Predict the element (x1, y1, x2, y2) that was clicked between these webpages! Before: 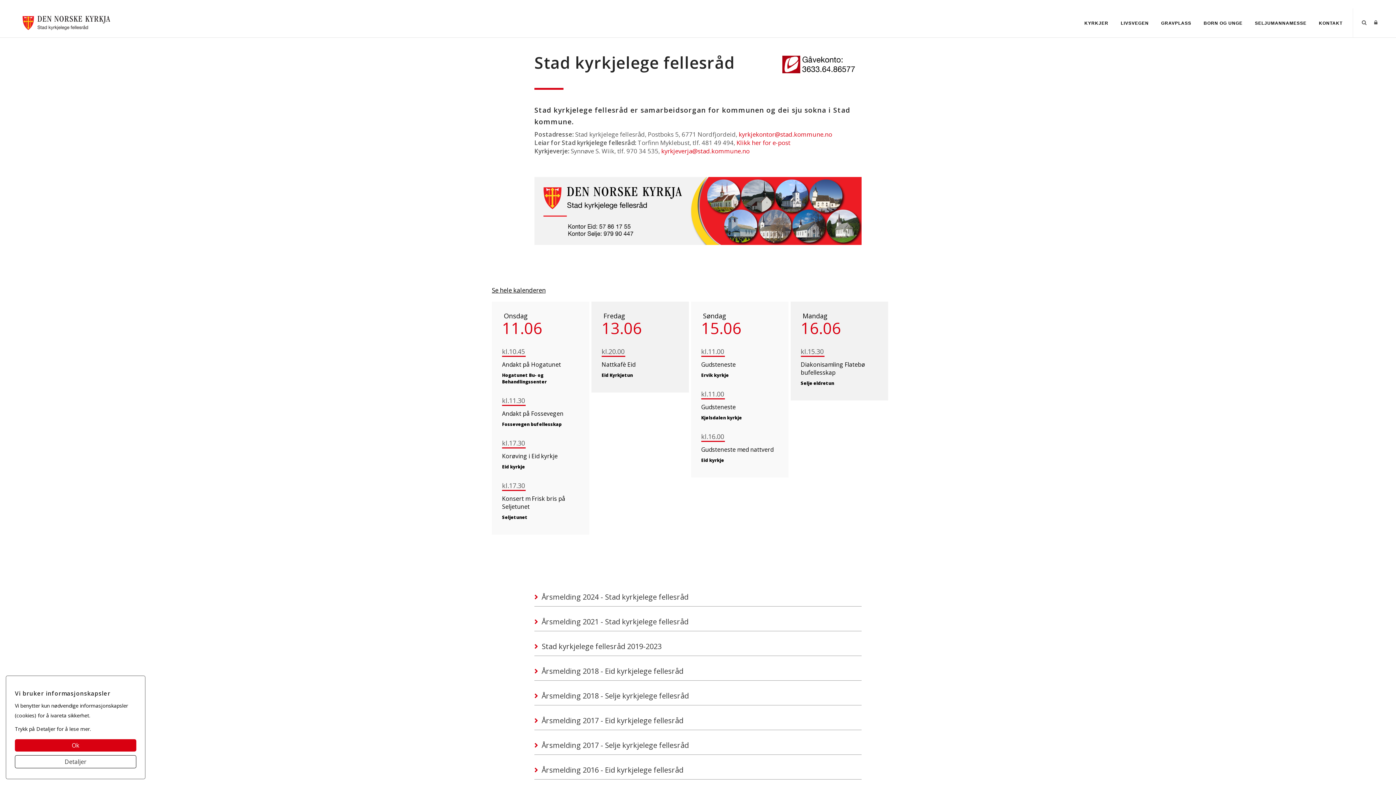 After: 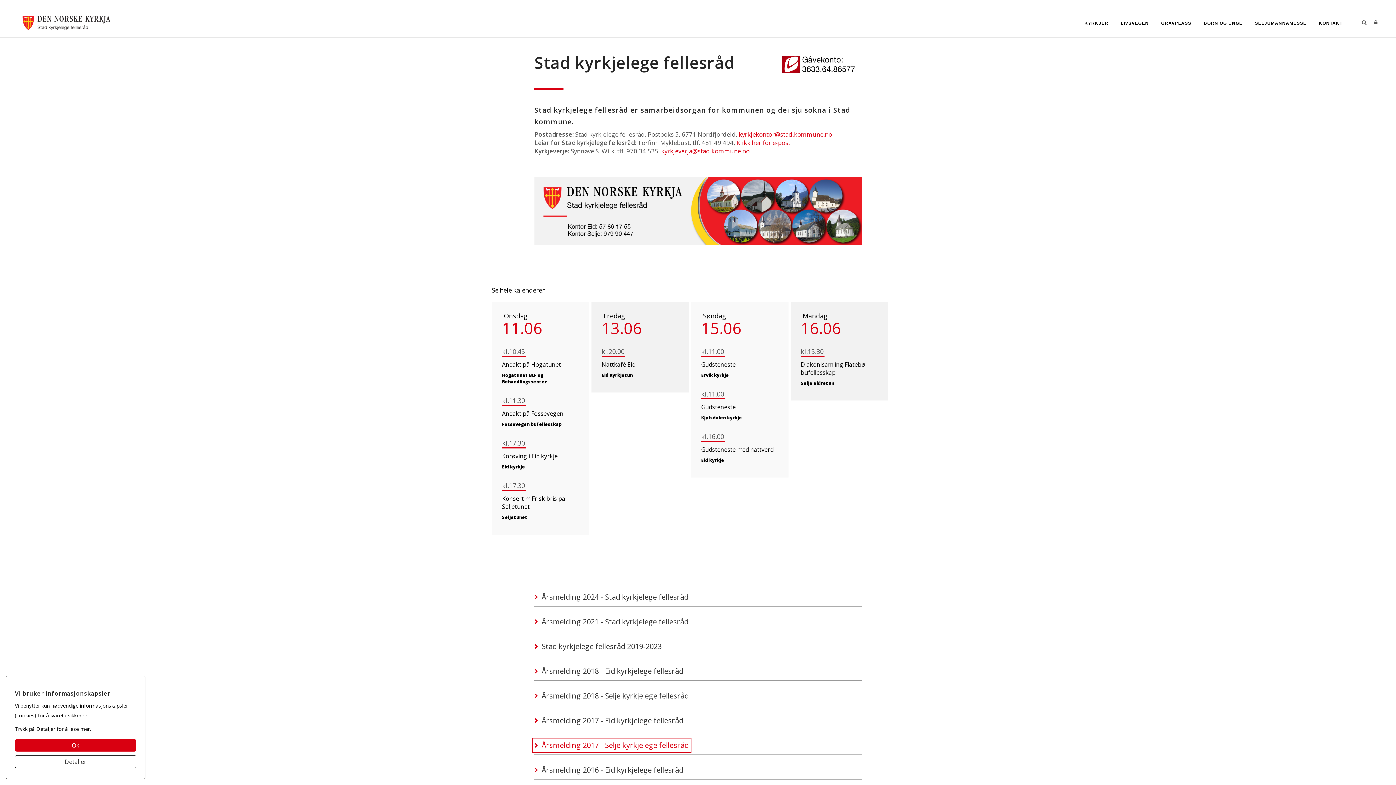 Action: bbox: (534, 740, 689, 750) label: Årsmelding 2017 - Selje kyrkjelege fellesråd